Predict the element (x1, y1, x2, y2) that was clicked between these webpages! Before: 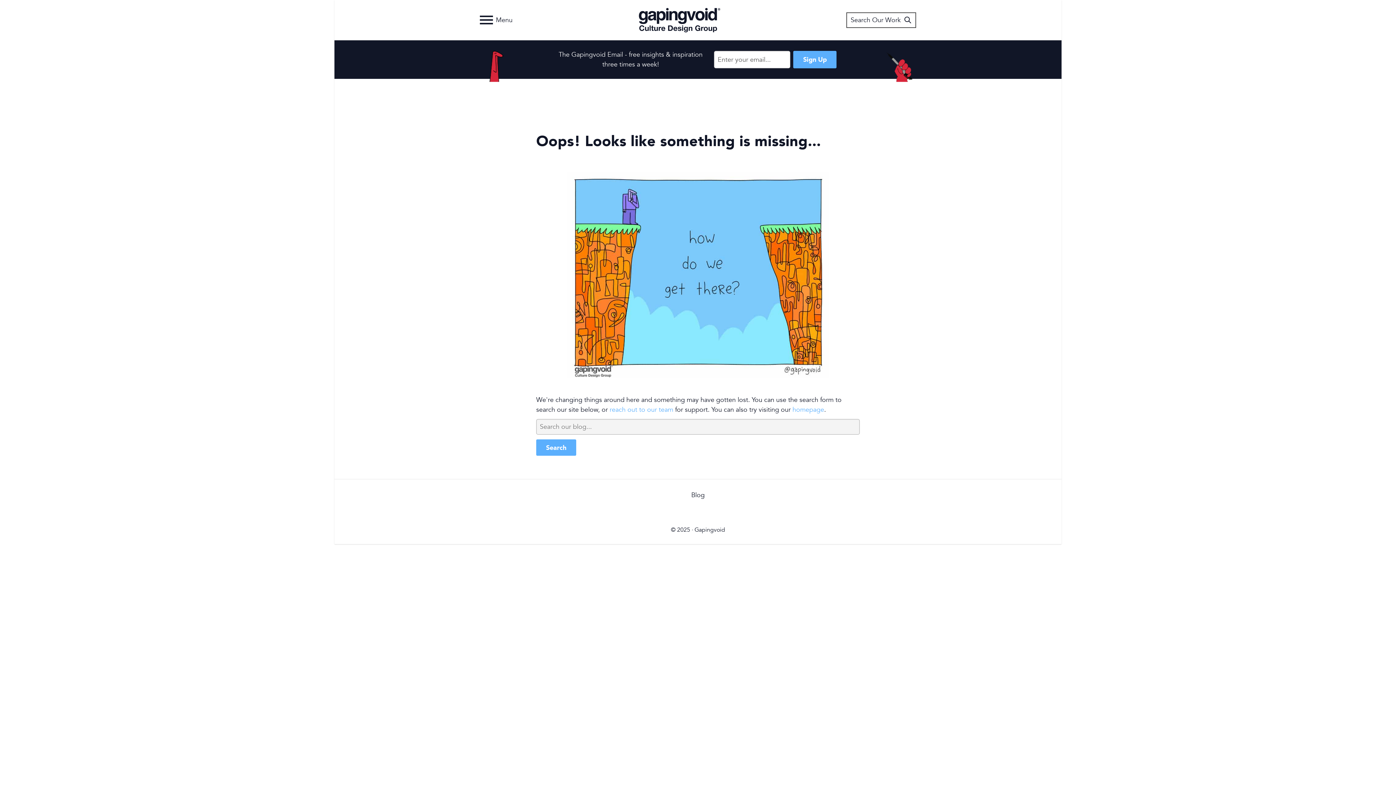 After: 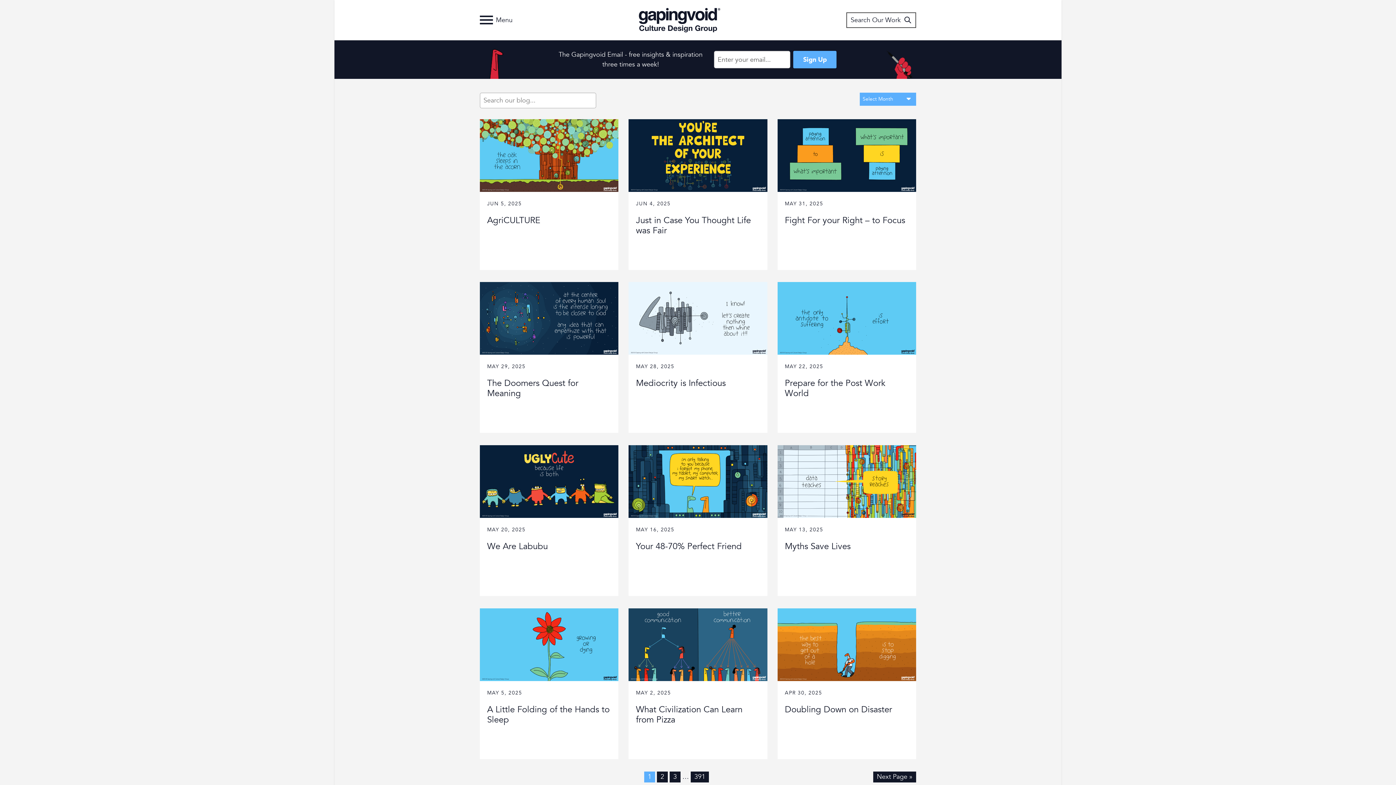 Action: bbox: (691, 491, 704, 499) label: Blog